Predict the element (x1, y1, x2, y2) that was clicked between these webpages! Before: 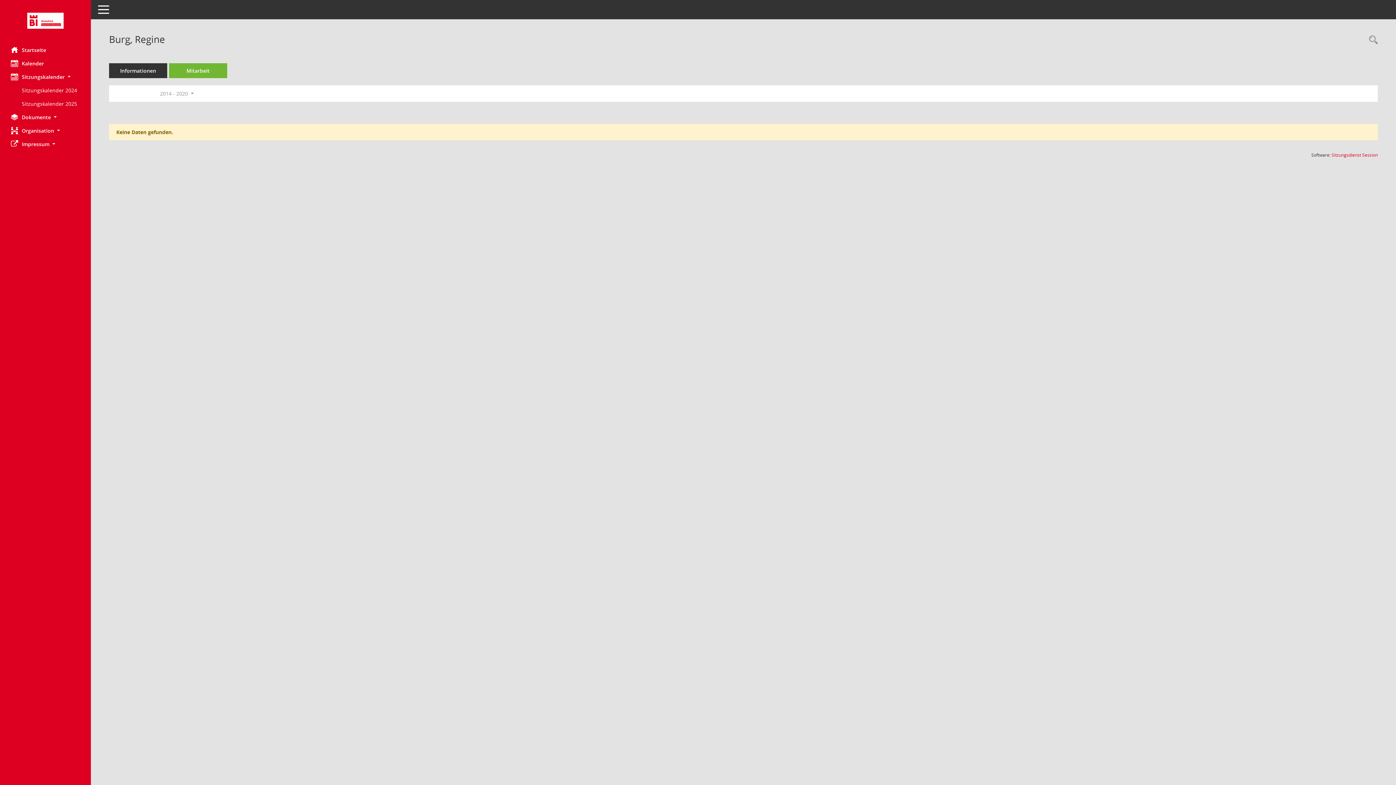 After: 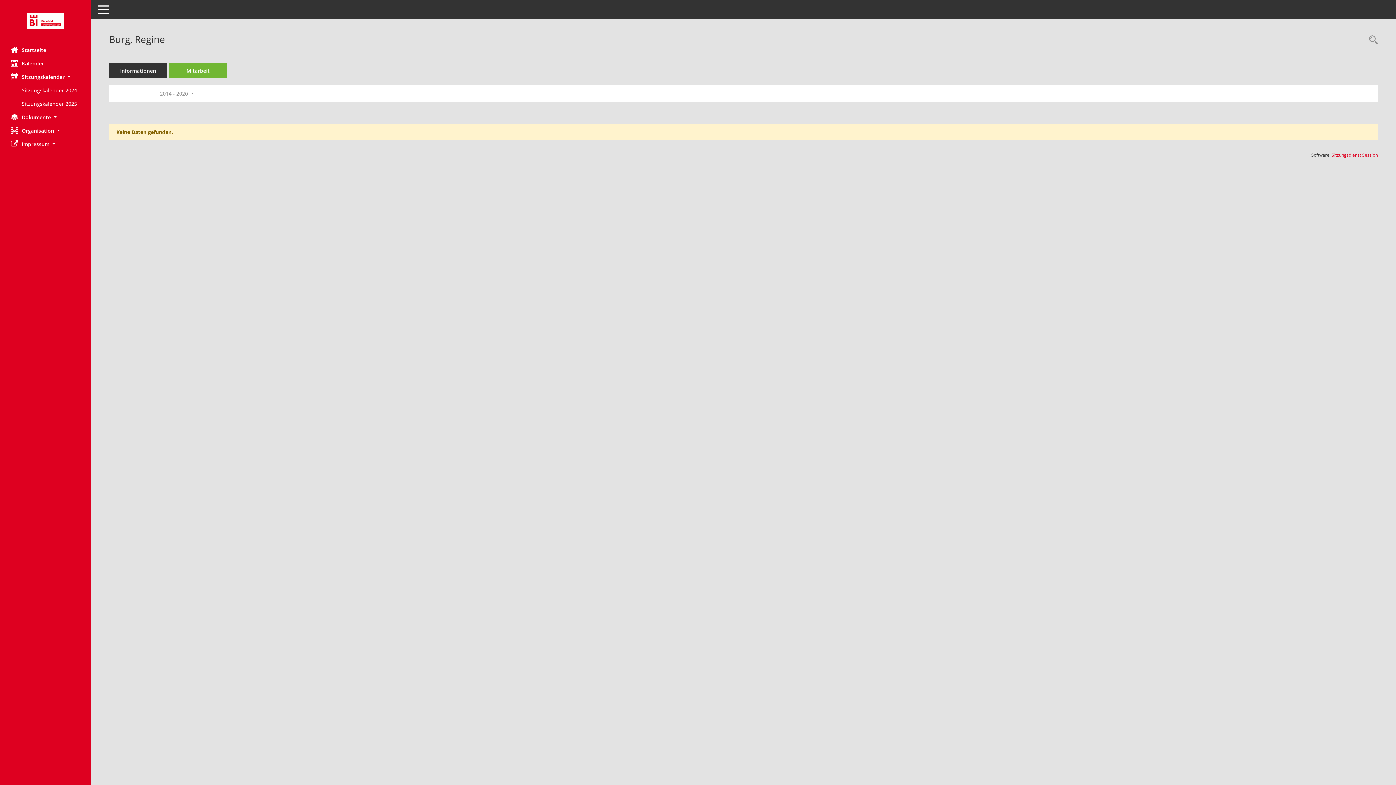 Action: label: Mitarbeit bbox: (169, 63, 227, 78)